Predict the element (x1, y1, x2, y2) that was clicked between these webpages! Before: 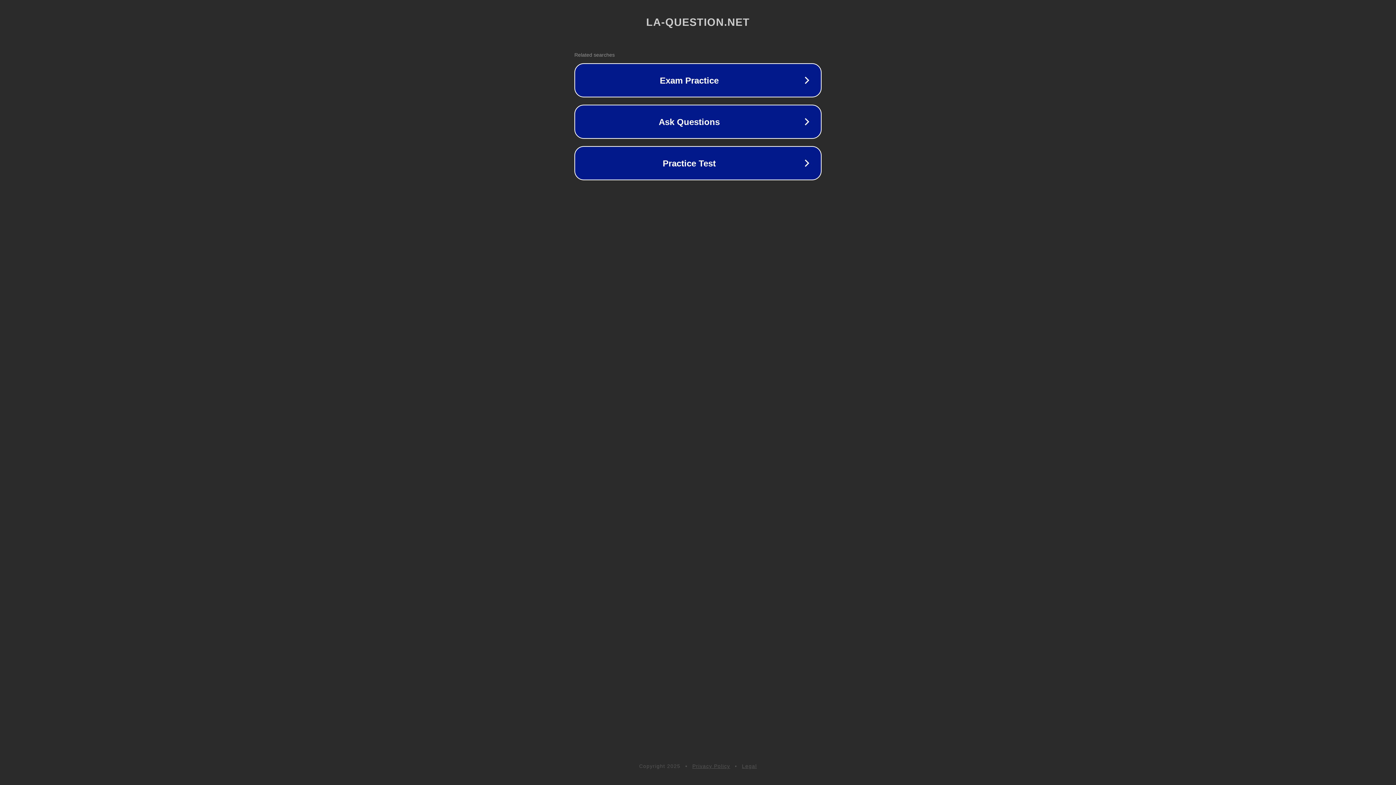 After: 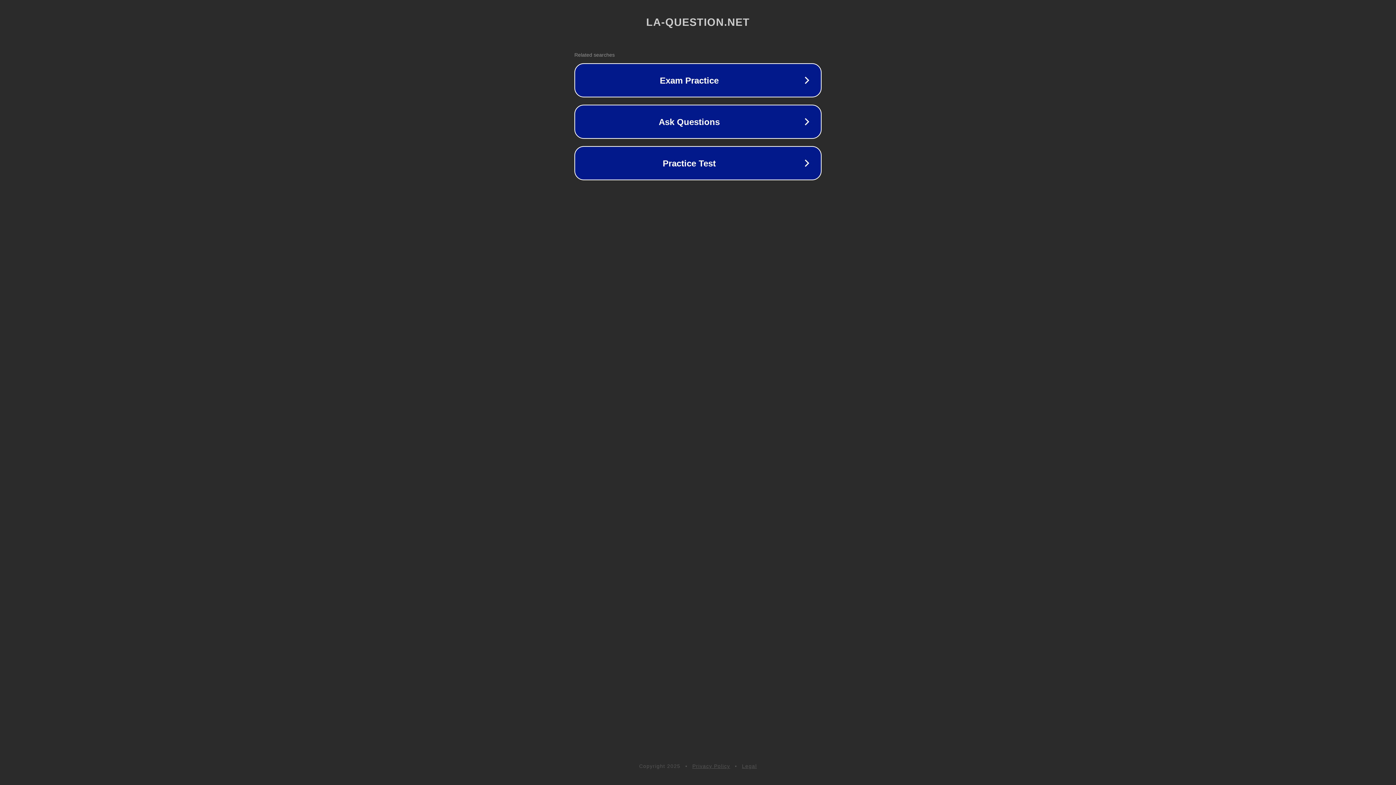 Action: label: Privacy Policy bbox: (692, 763, 730, 769)